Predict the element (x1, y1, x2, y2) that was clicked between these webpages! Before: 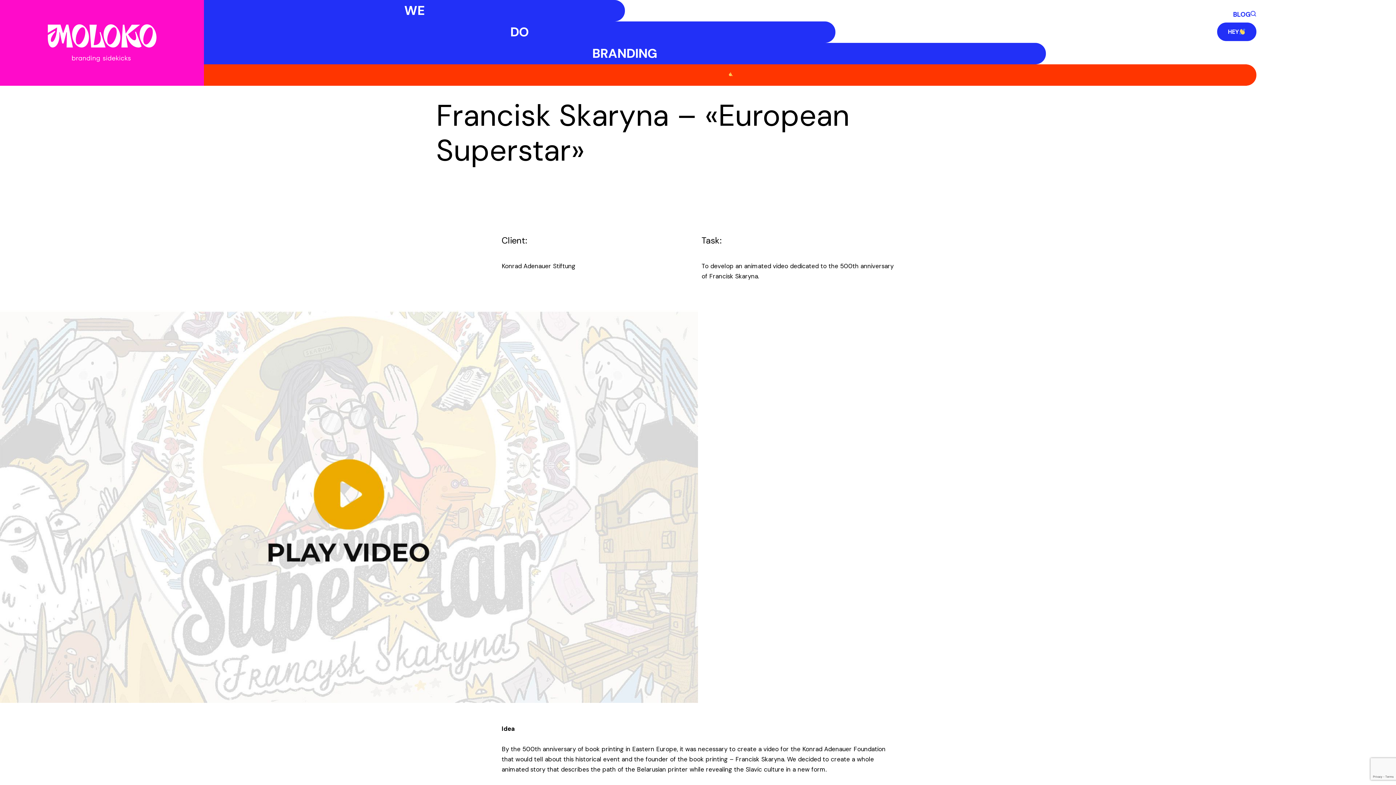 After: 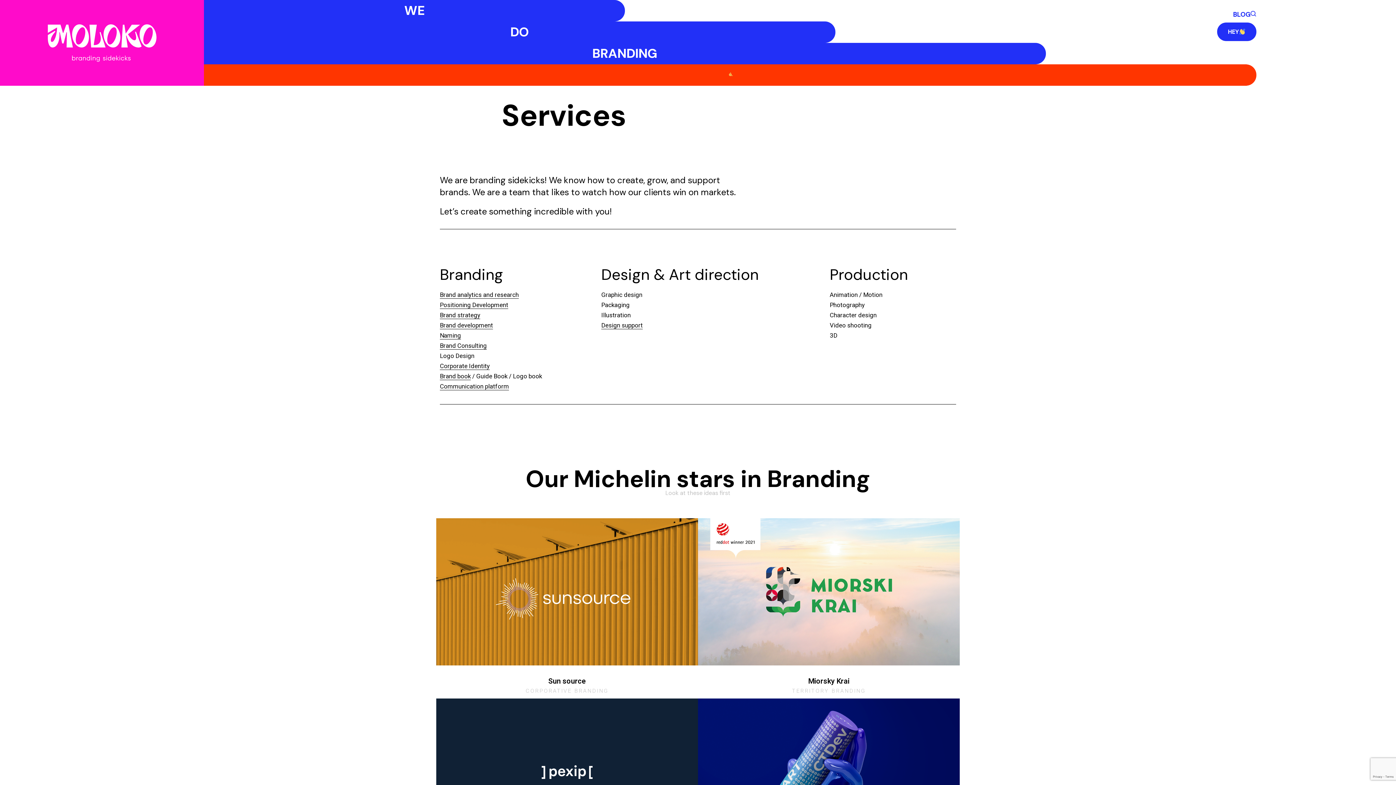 Action: bbox: (204, 42, 1046, 64) label: BRANDING